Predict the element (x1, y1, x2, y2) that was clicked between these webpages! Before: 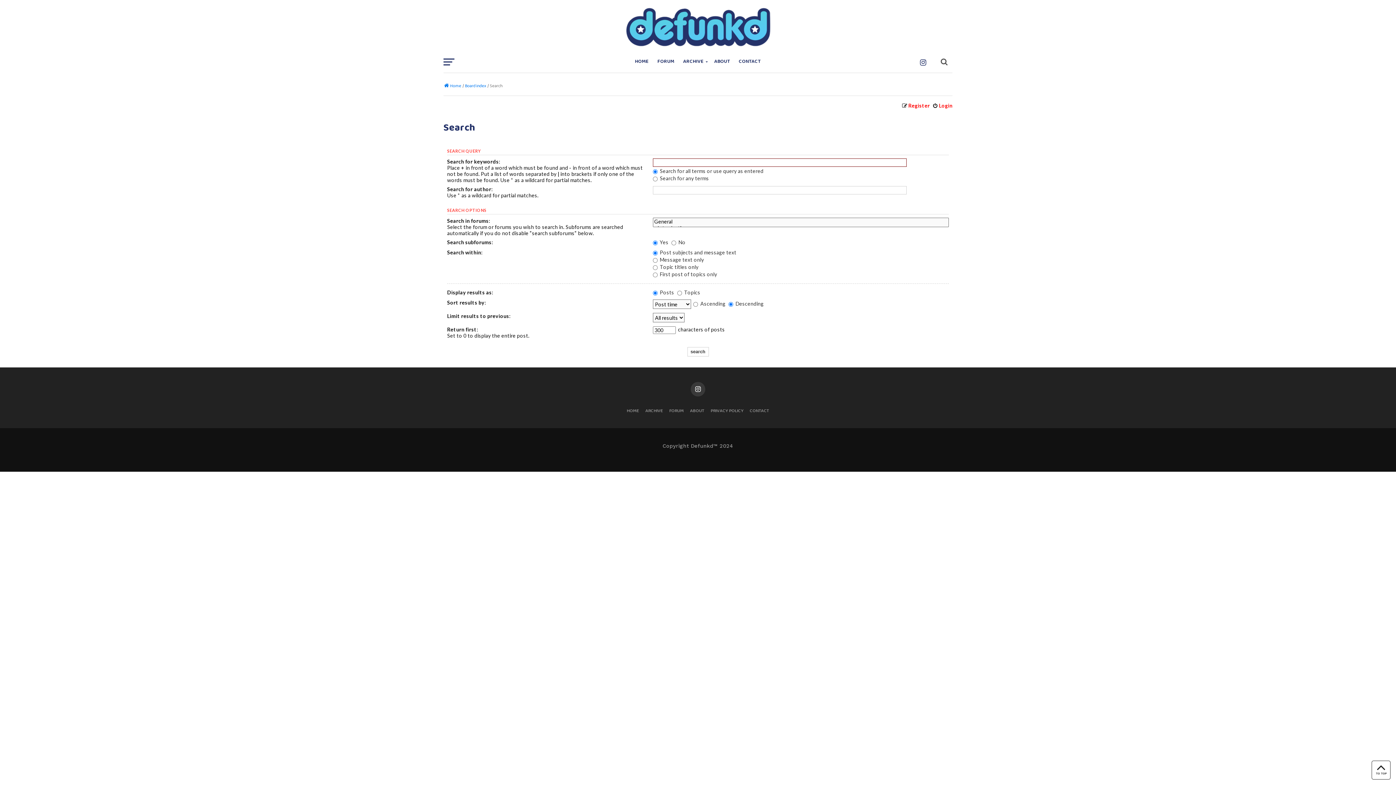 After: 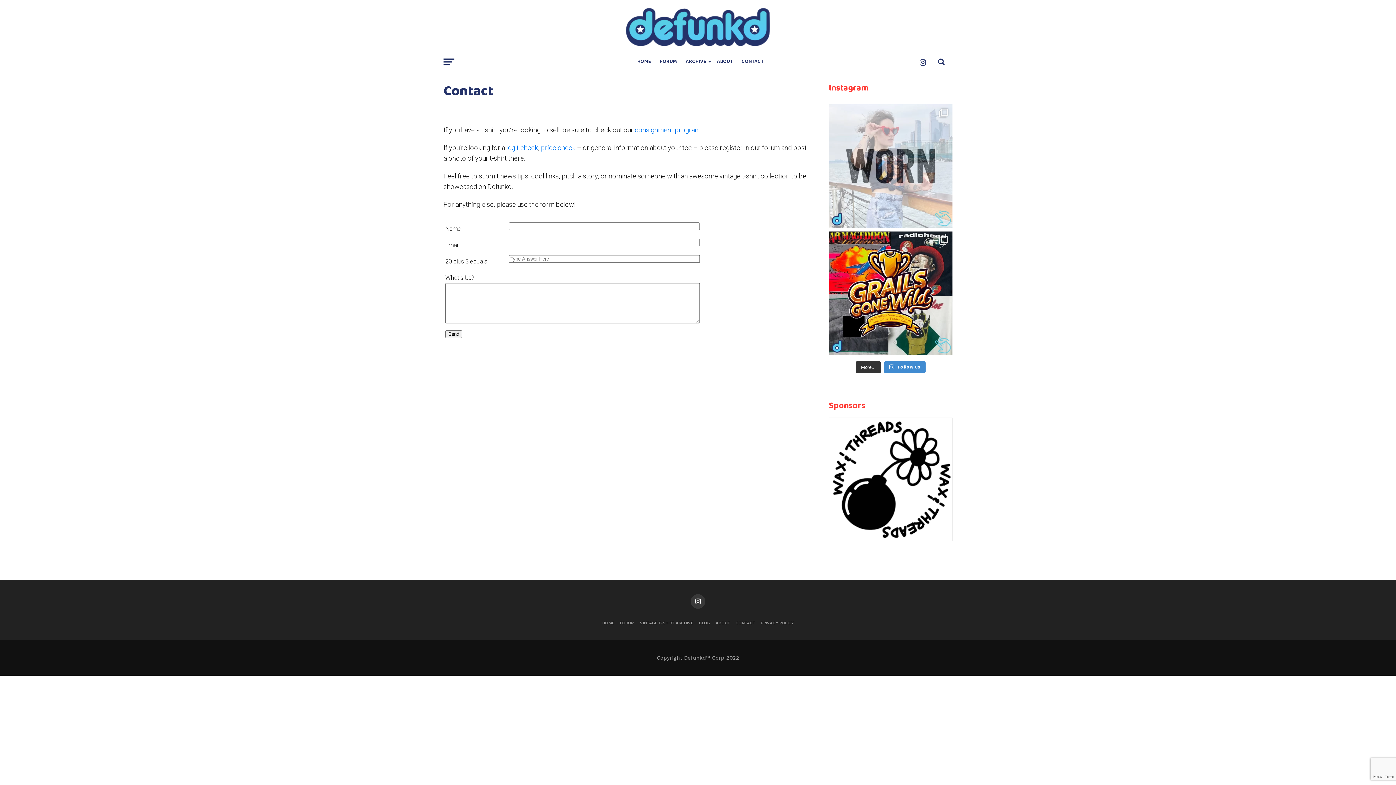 Action: label: CONTACT bbox: (749, 409, 769, 413)